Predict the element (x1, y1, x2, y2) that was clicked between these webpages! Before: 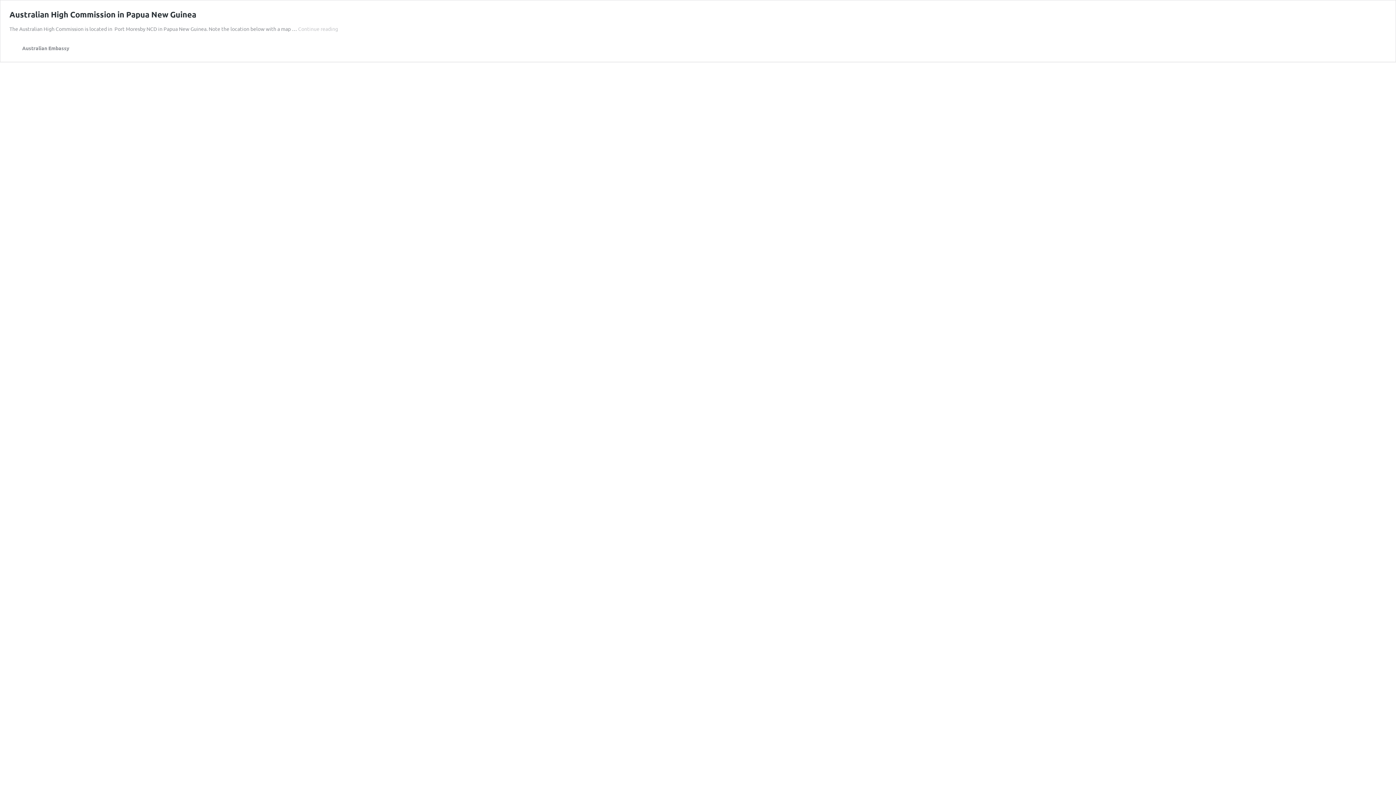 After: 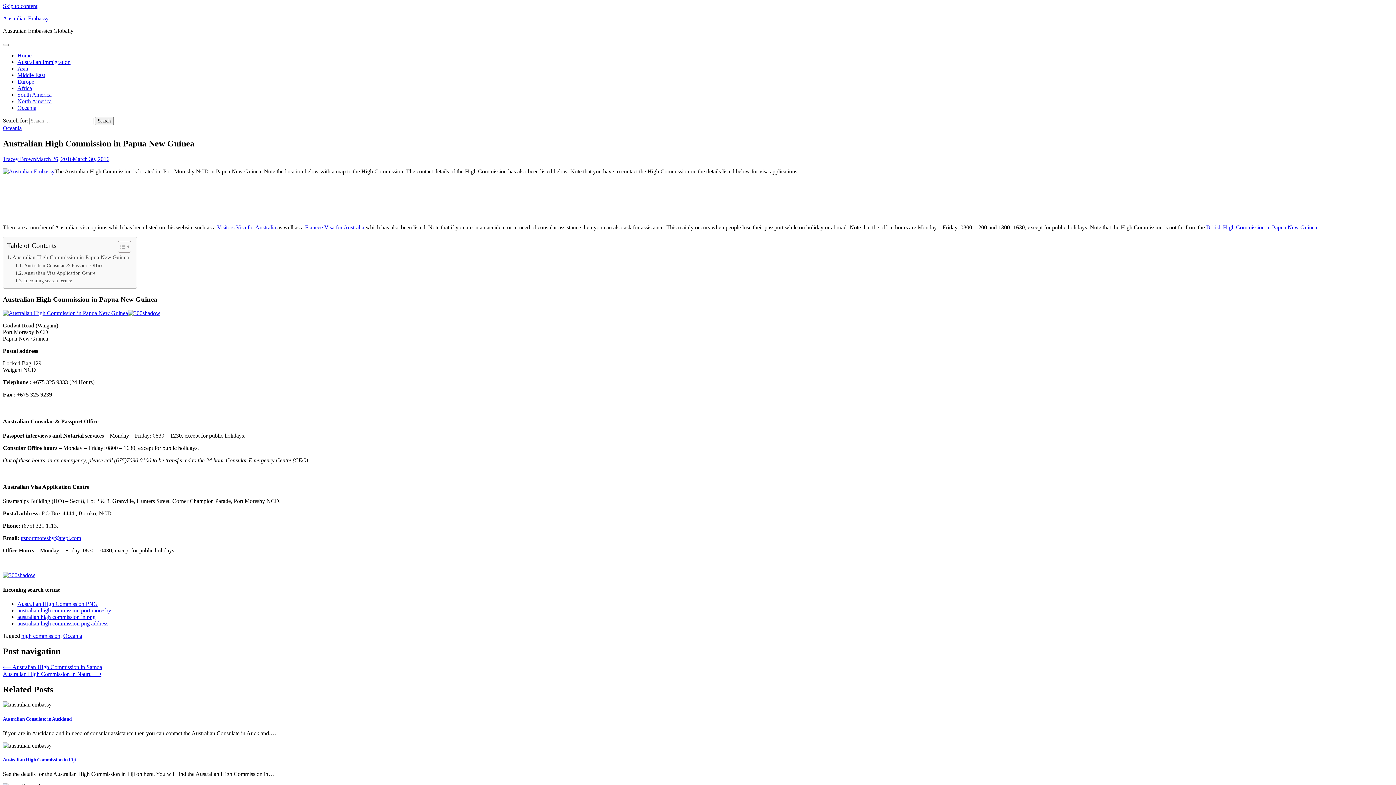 Action: label: Continue reading
Australian High Commission in Papua New Guinea bbox: (298, 25, 338, 32)